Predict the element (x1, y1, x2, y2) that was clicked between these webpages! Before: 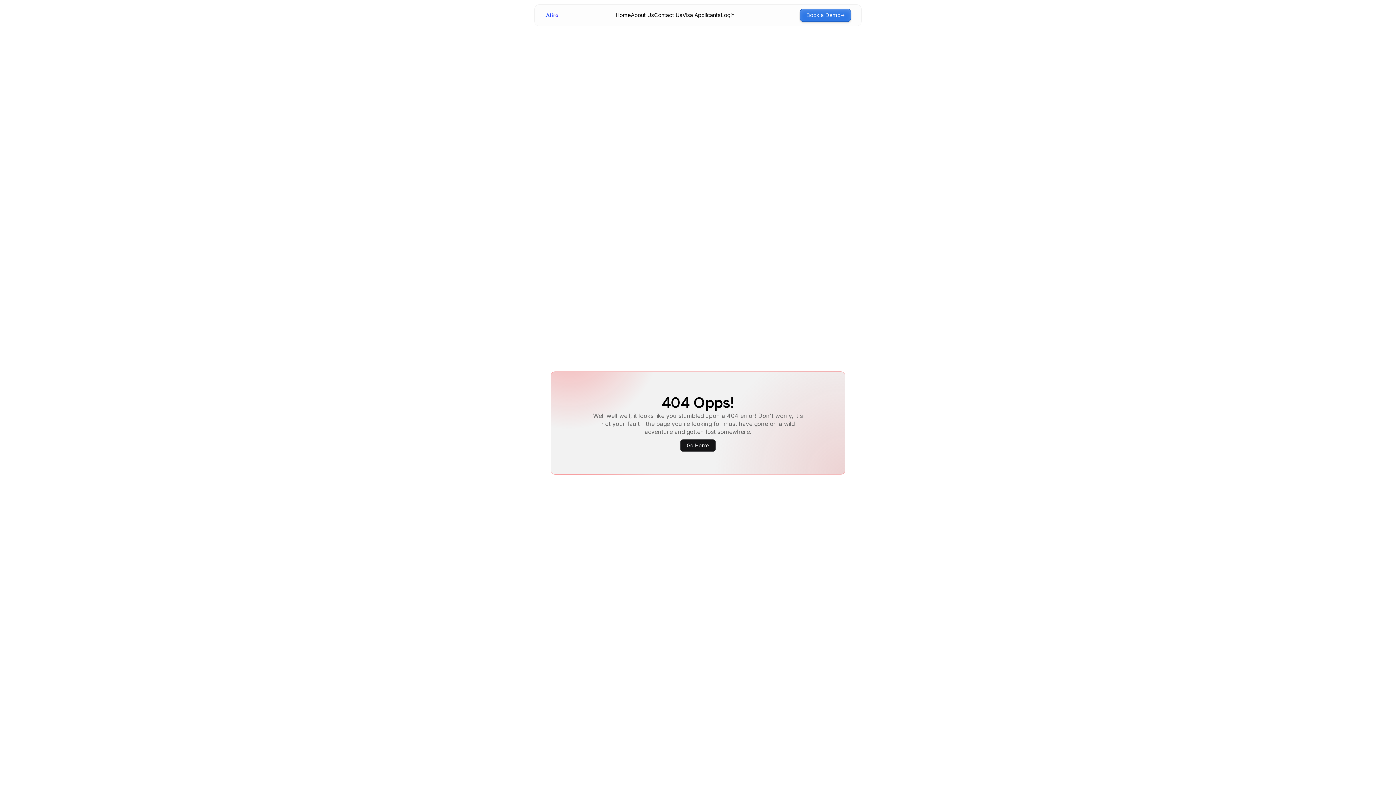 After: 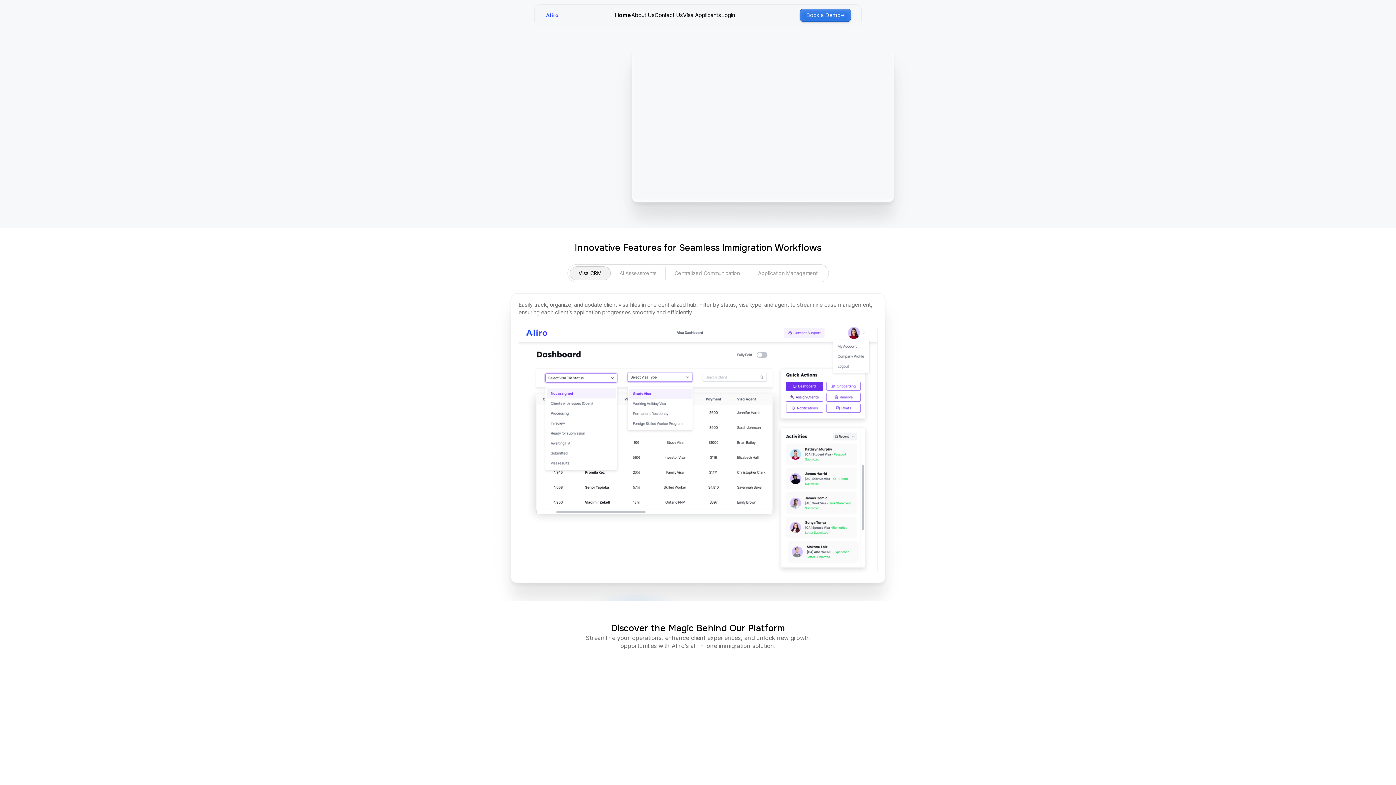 Action: bbox: (545, 8, 558, 22)